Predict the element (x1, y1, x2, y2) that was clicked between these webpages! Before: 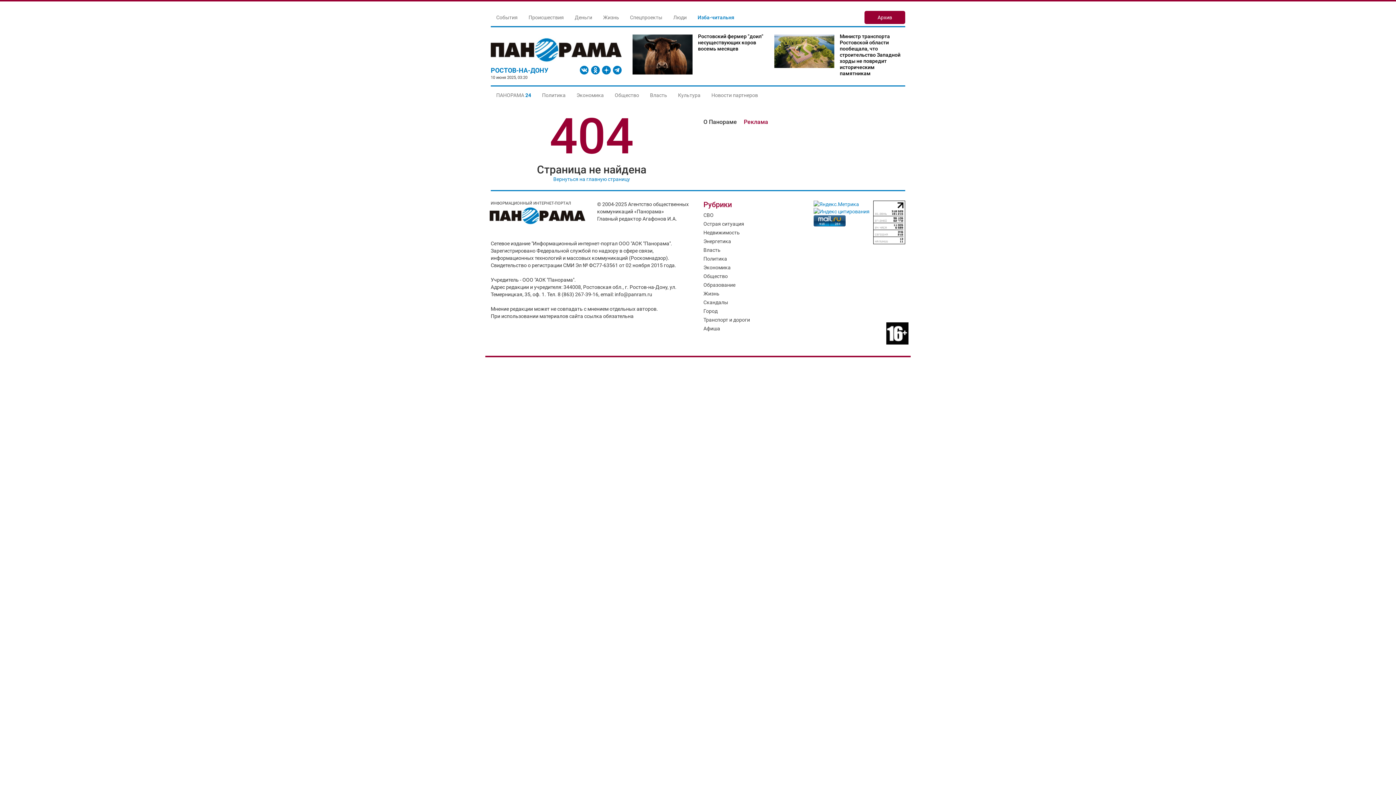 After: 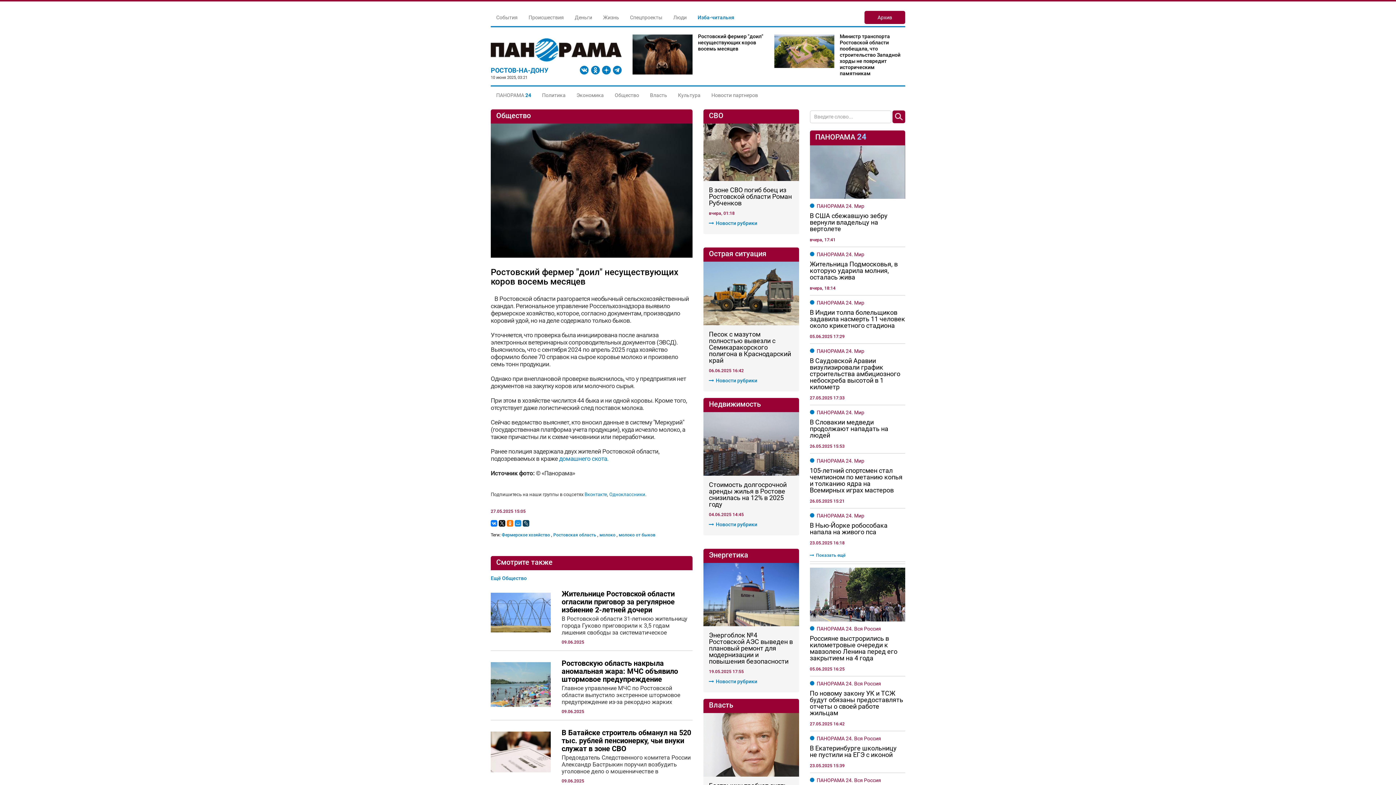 Action: bbox: (632, 34, 692, 74)